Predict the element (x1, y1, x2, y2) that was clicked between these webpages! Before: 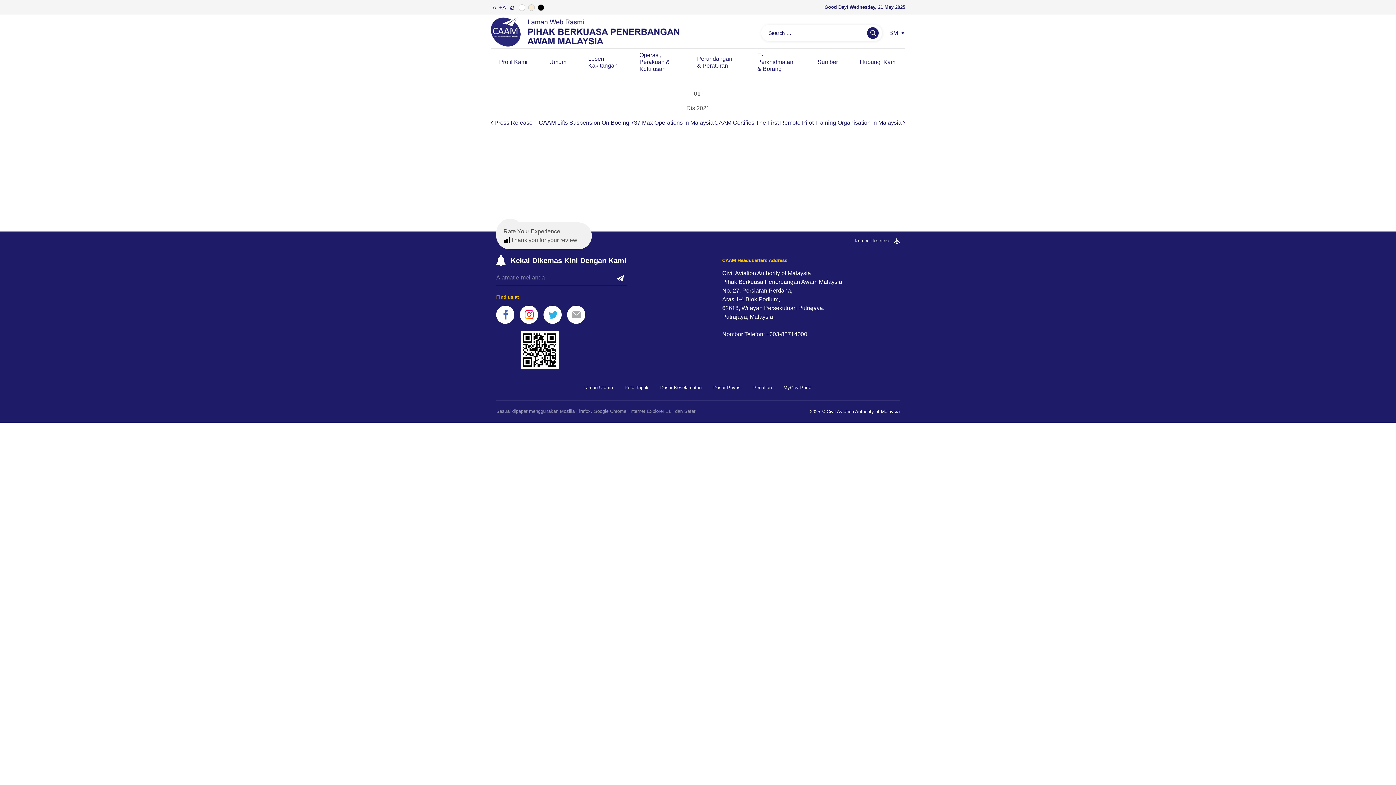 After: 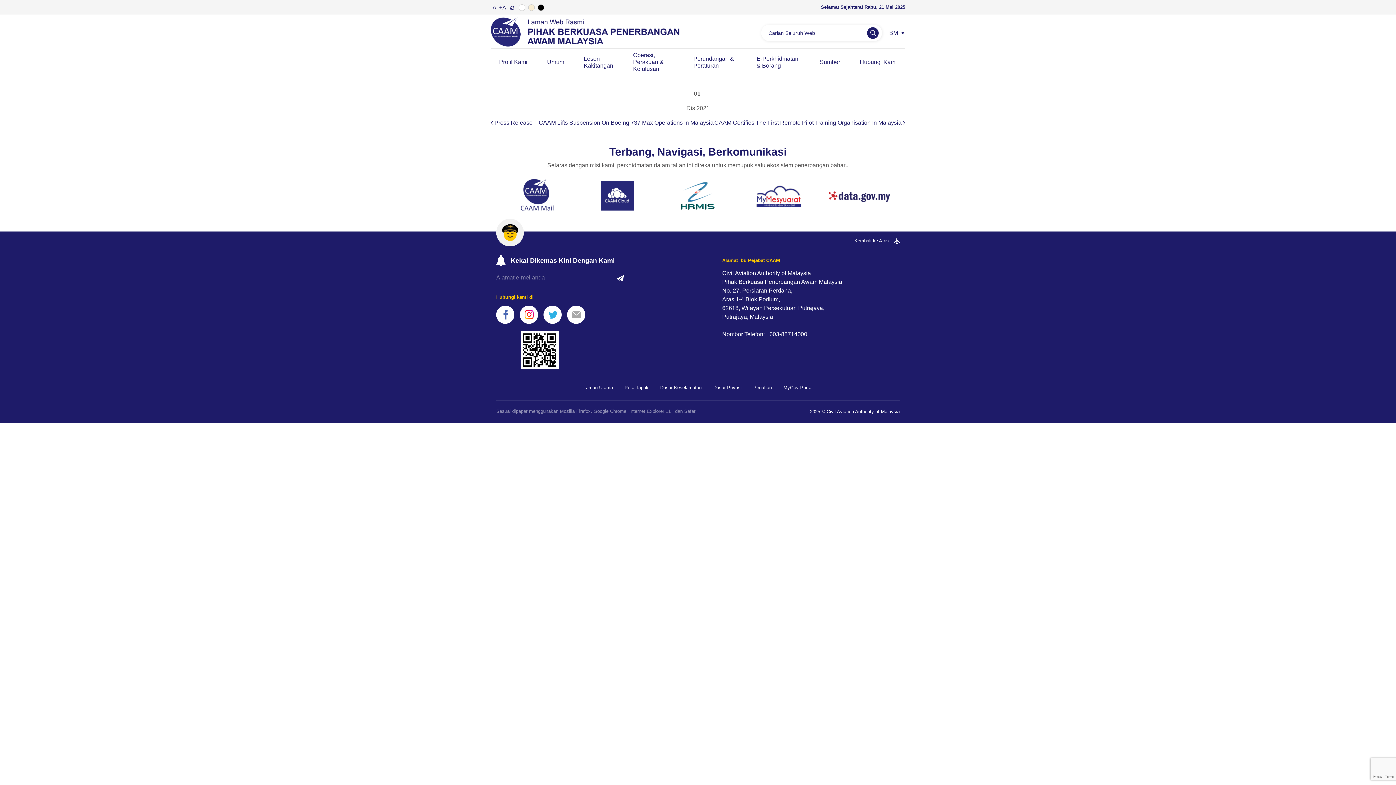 Action: bbox: (657, 212, 738, 259)